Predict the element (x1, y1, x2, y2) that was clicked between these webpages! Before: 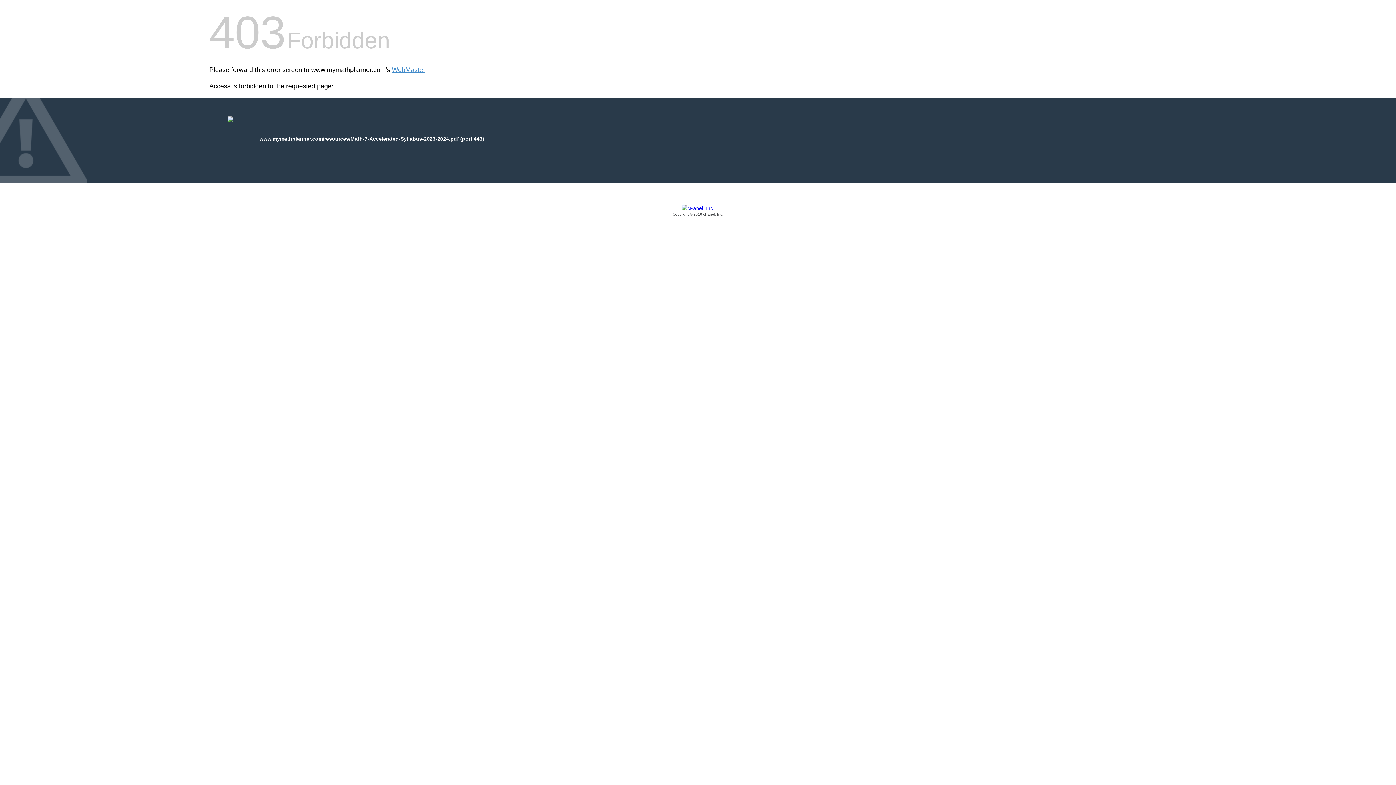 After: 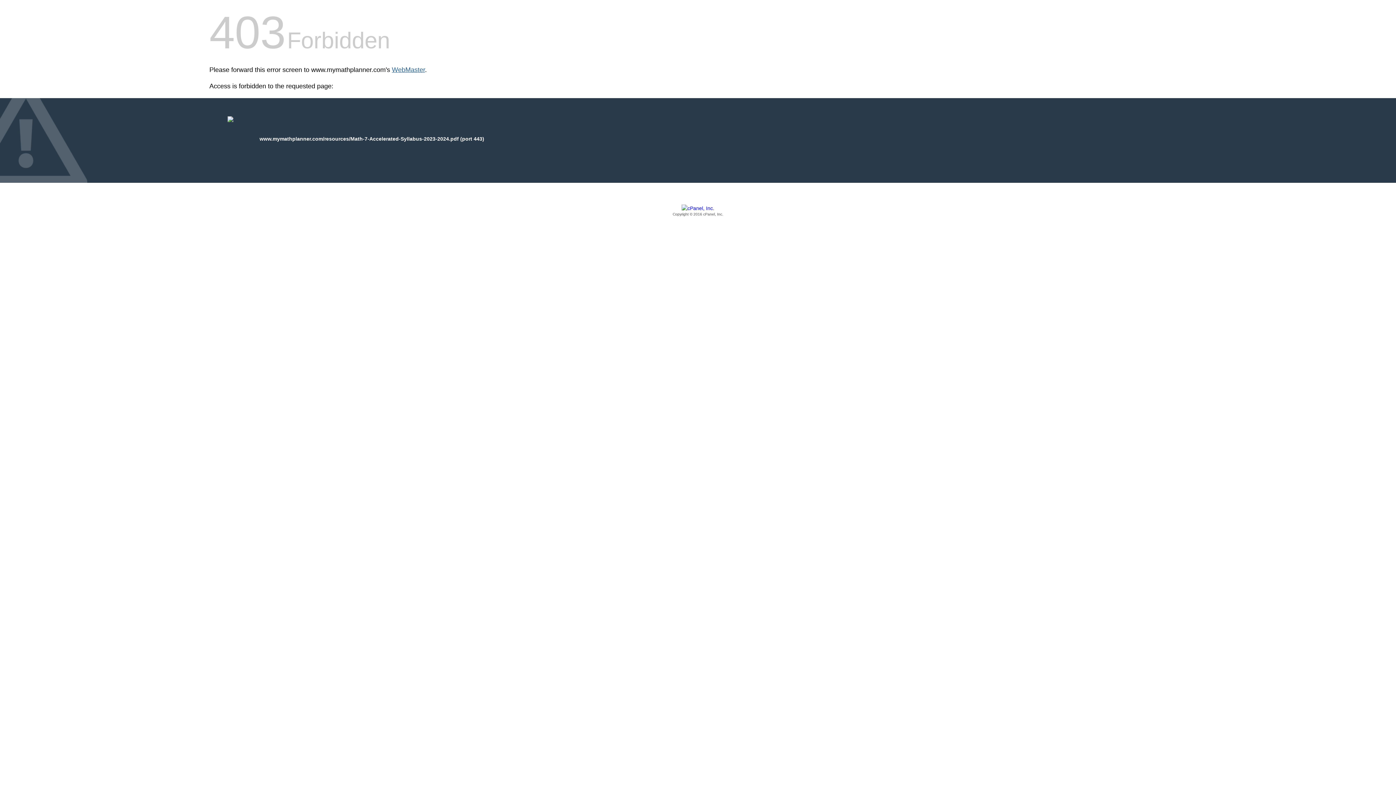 Action: label: WebMaster bbox: (392, 66, 425, 73)